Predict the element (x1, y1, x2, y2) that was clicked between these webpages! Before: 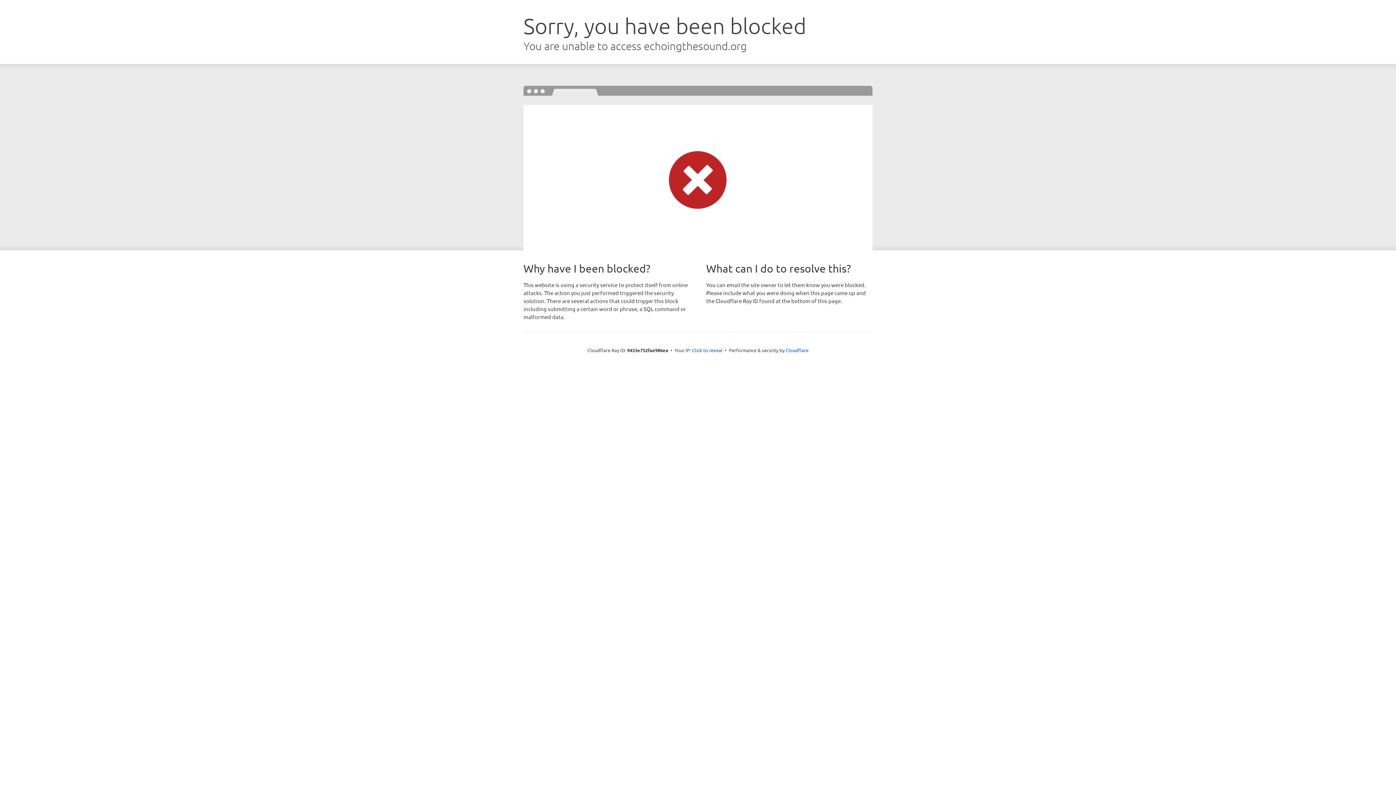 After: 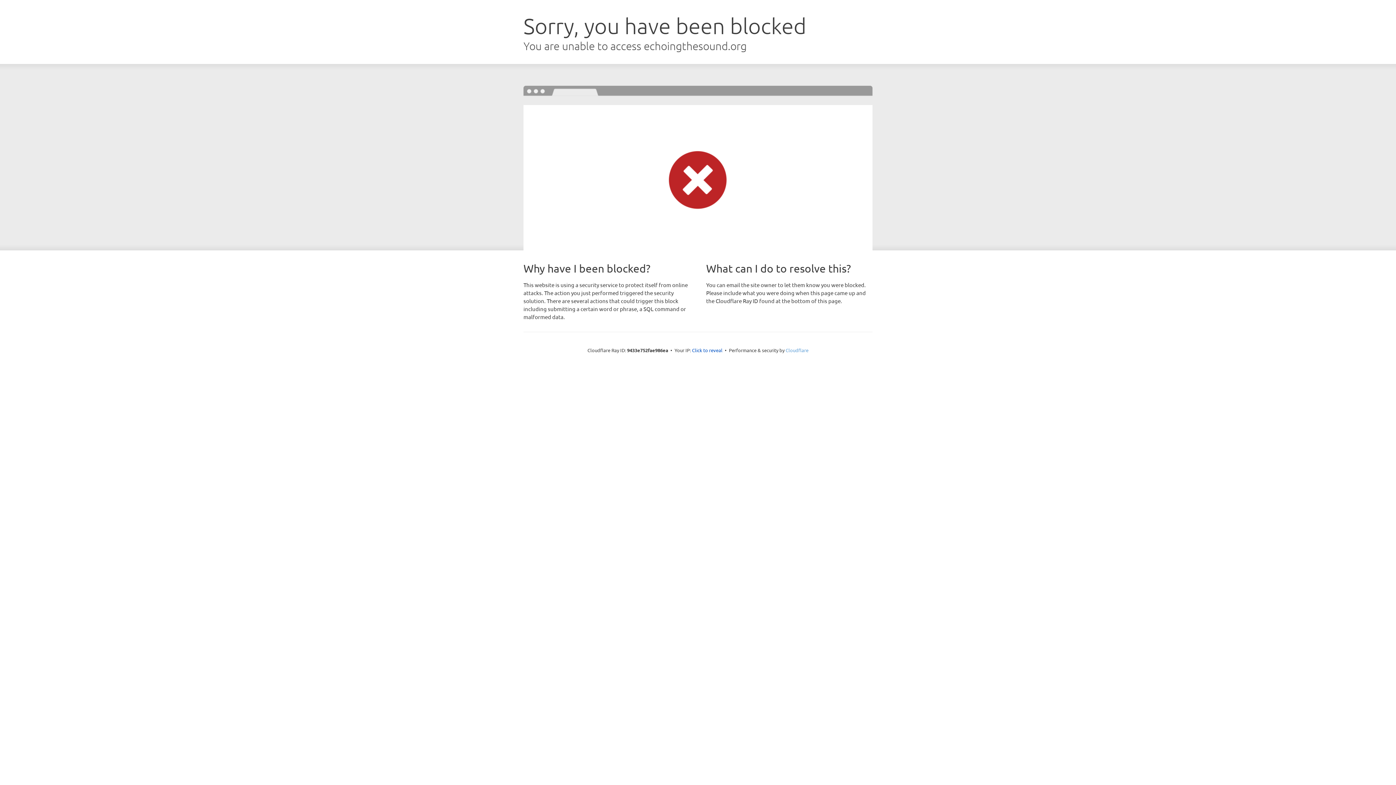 Action: label: Cloudflare bbox: (785, 347, 808, 353)